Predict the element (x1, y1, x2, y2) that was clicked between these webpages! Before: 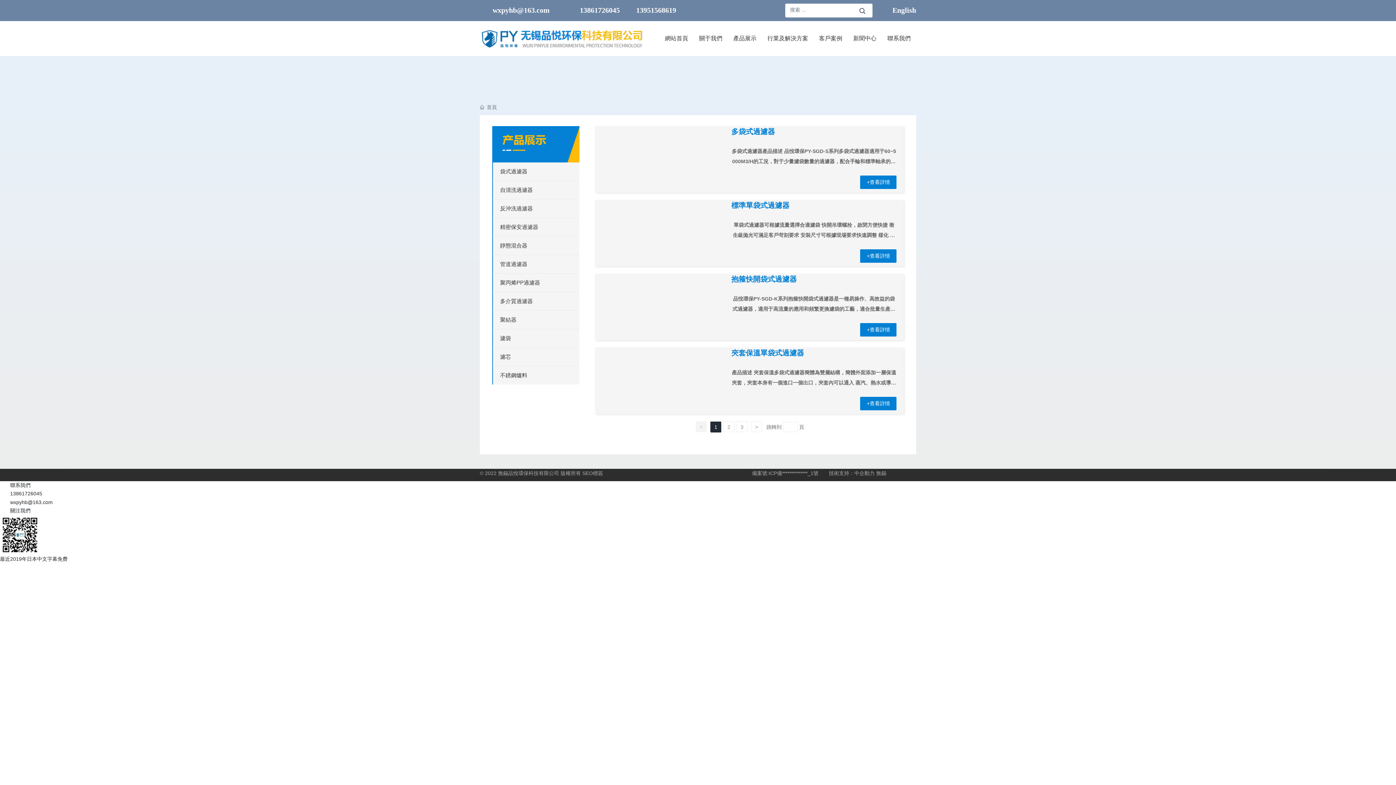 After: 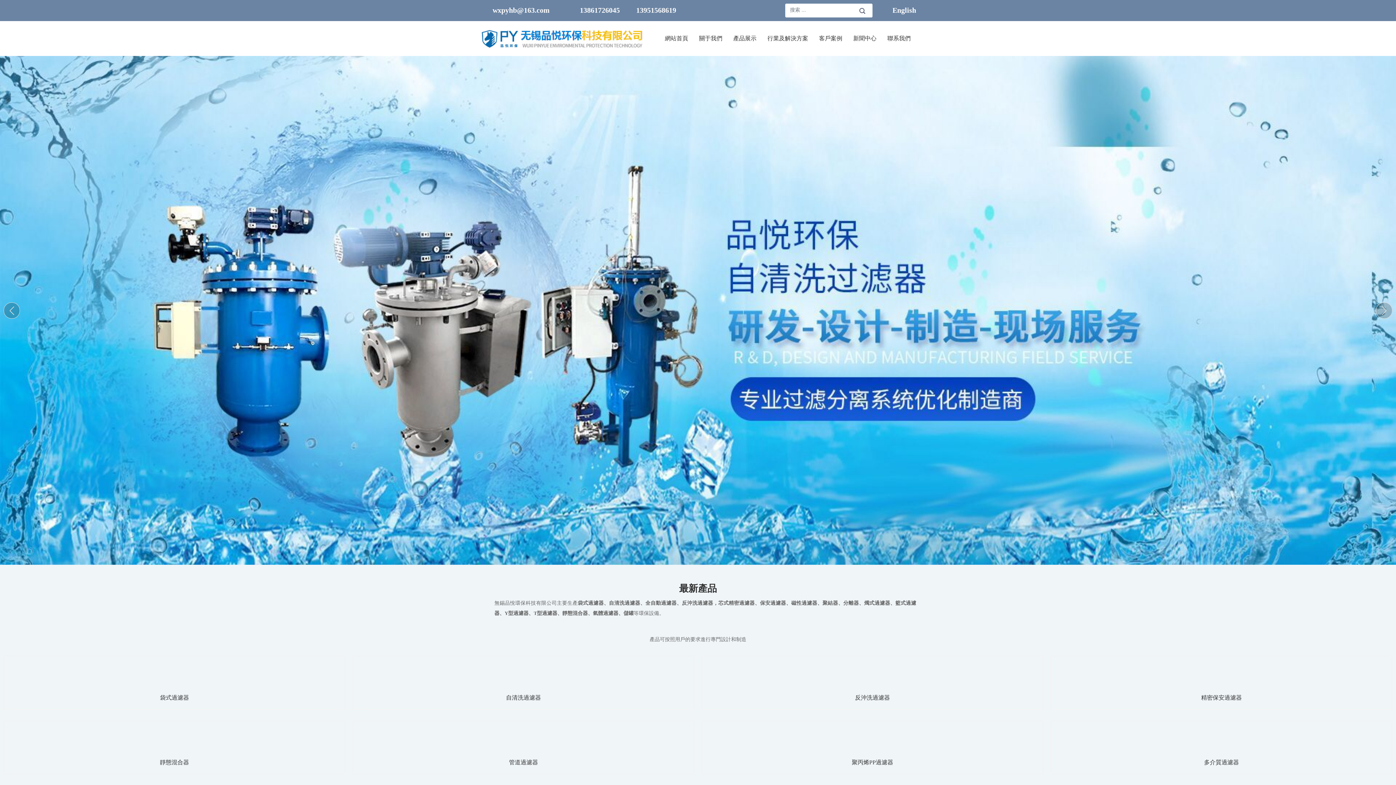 Action: bbox: (480, 35, 643, 40)